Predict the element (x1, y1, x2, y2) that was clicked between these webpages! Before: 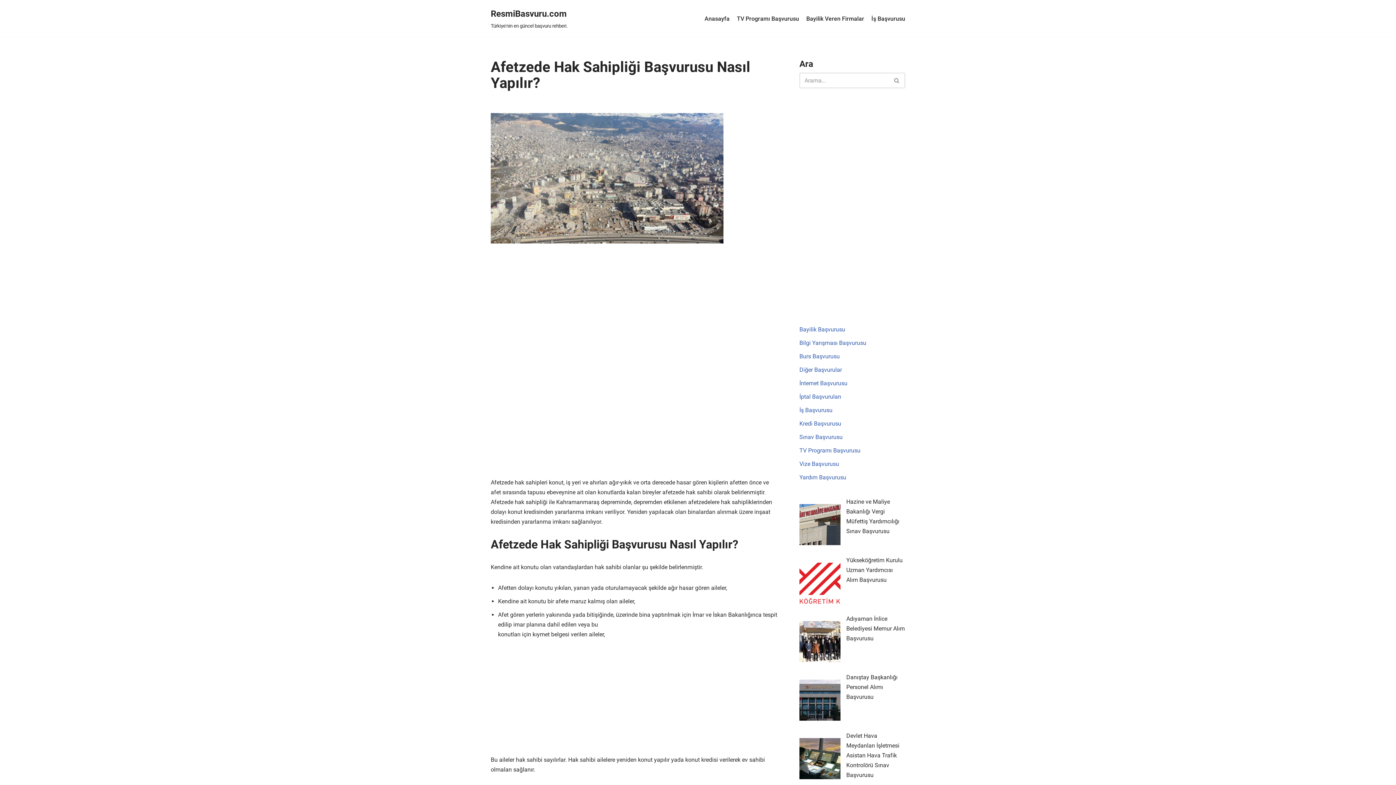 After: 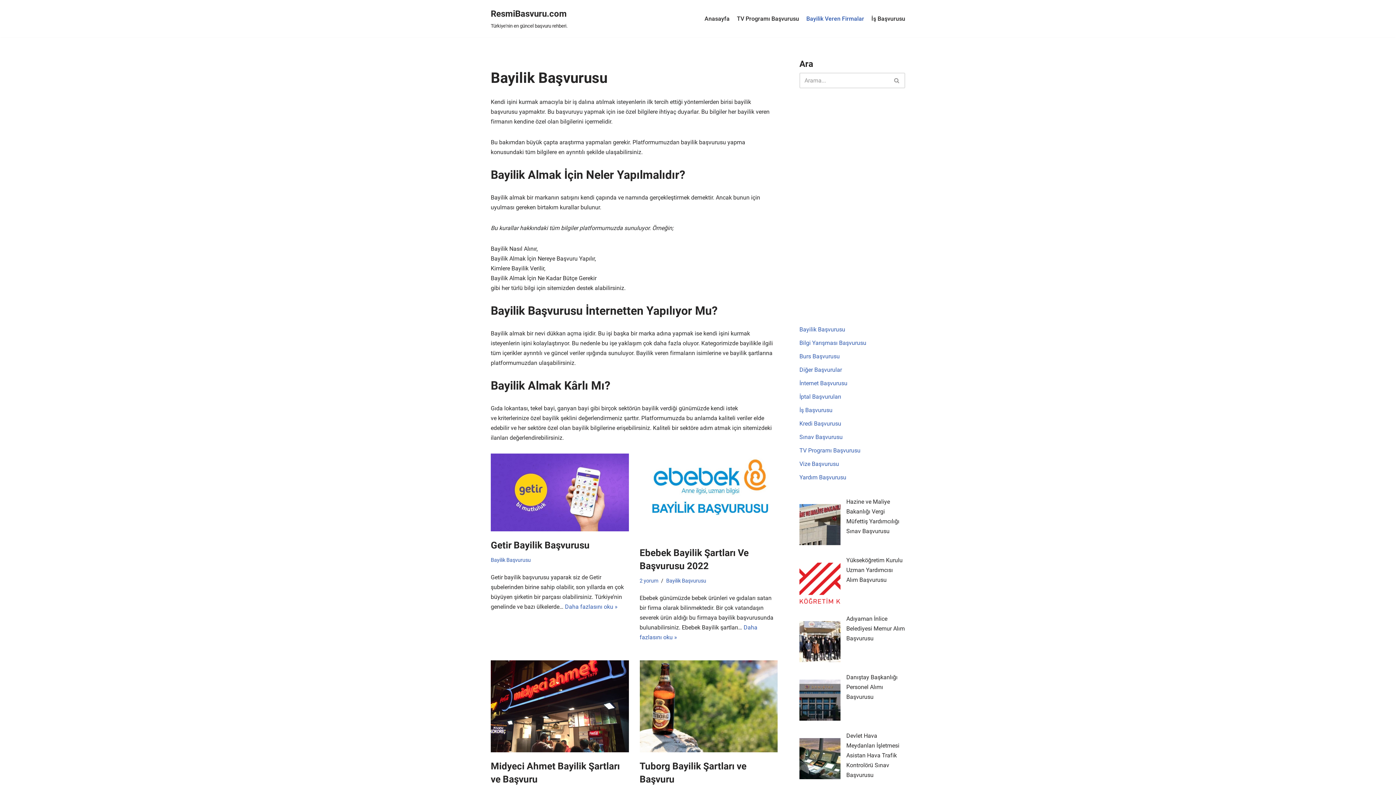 Action: bbox: (806, 14, 864, 23) label: Bayilik Veren Firmalar